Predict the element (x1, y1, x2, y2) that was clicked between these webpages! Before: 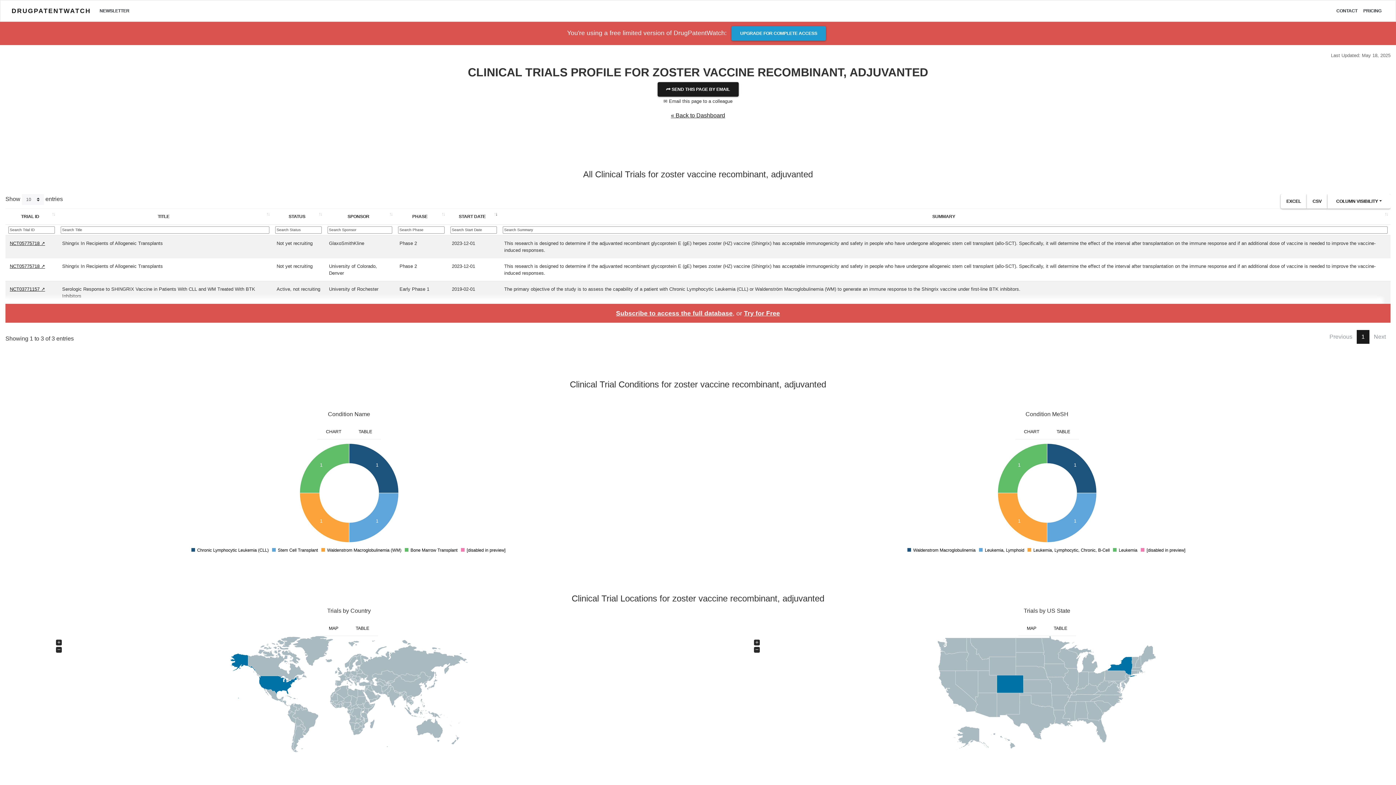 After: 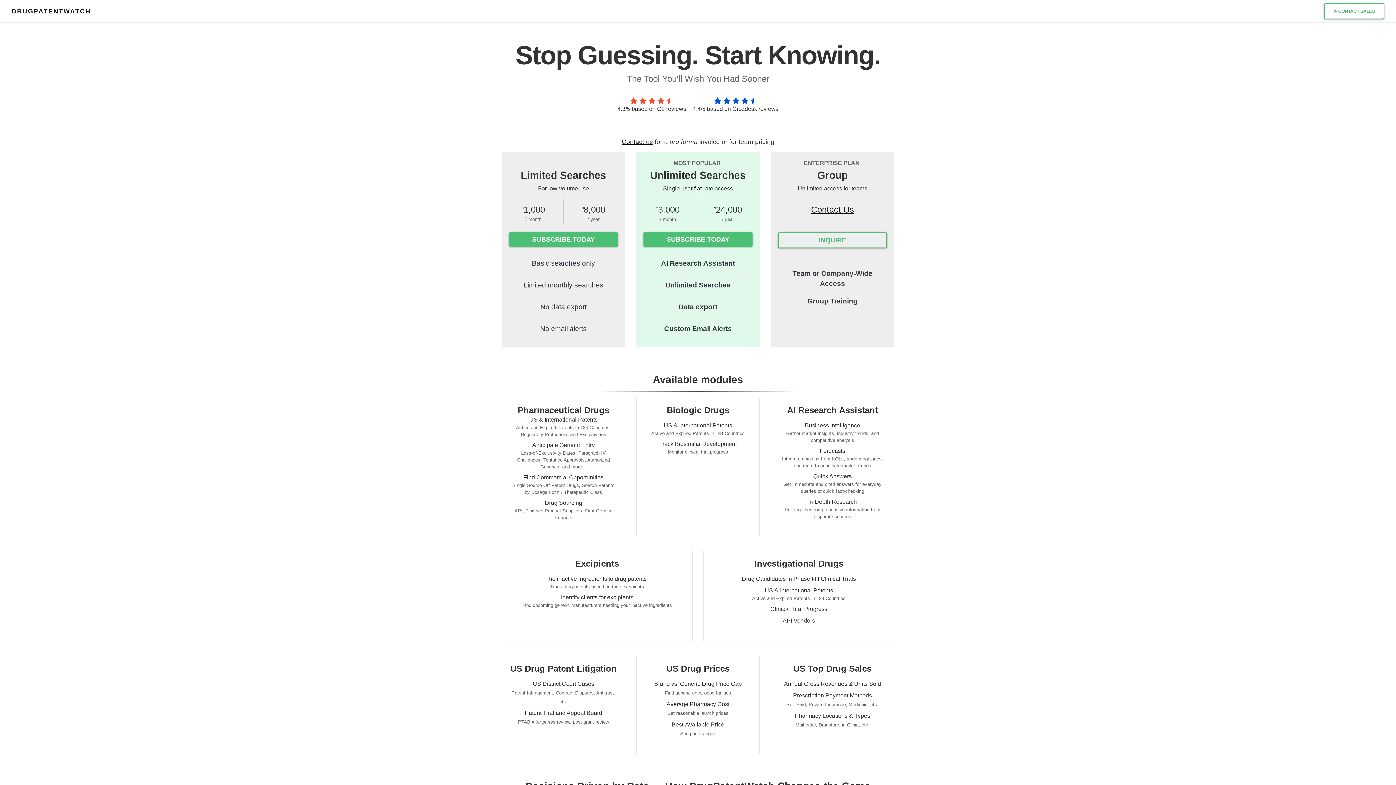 Action: bbox: (1360, 3, 1384, 18) label: PRICING